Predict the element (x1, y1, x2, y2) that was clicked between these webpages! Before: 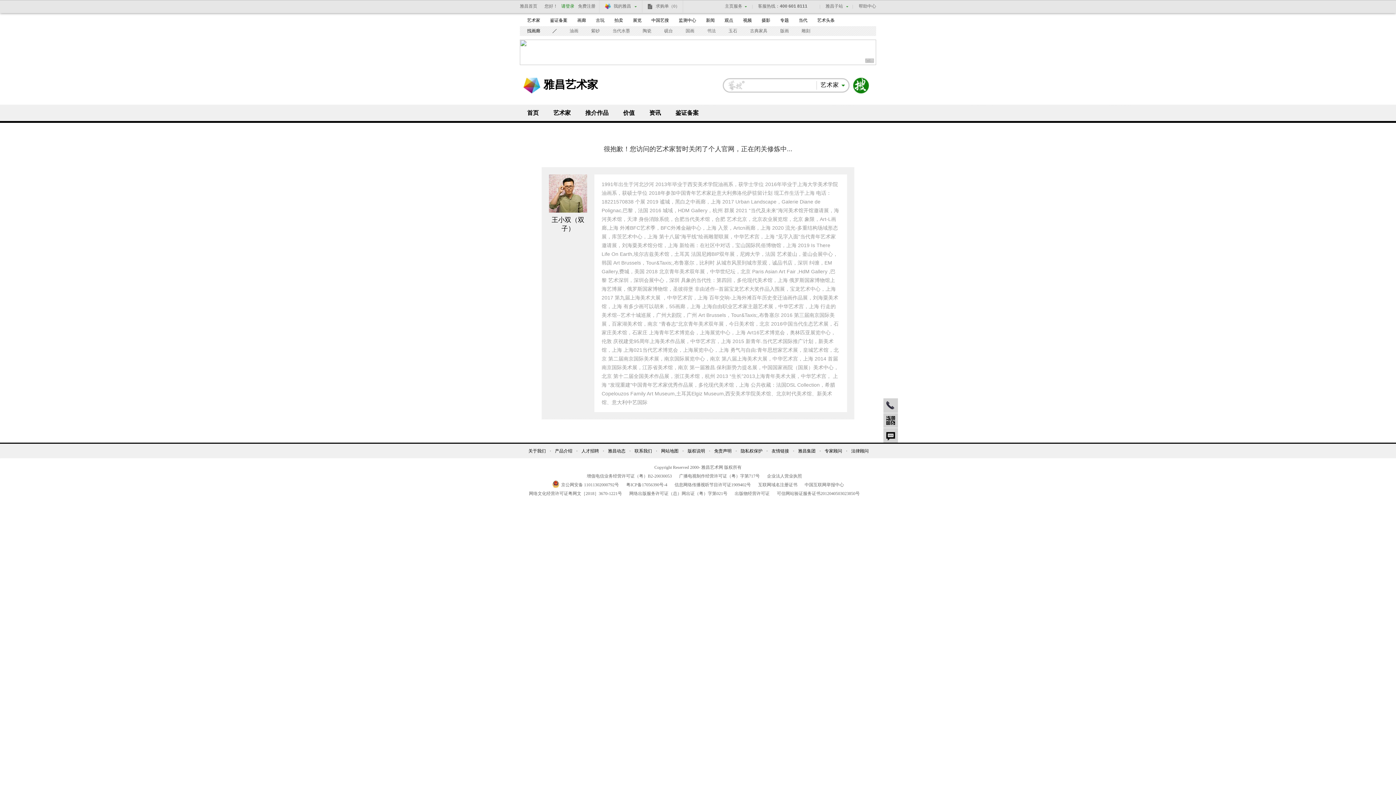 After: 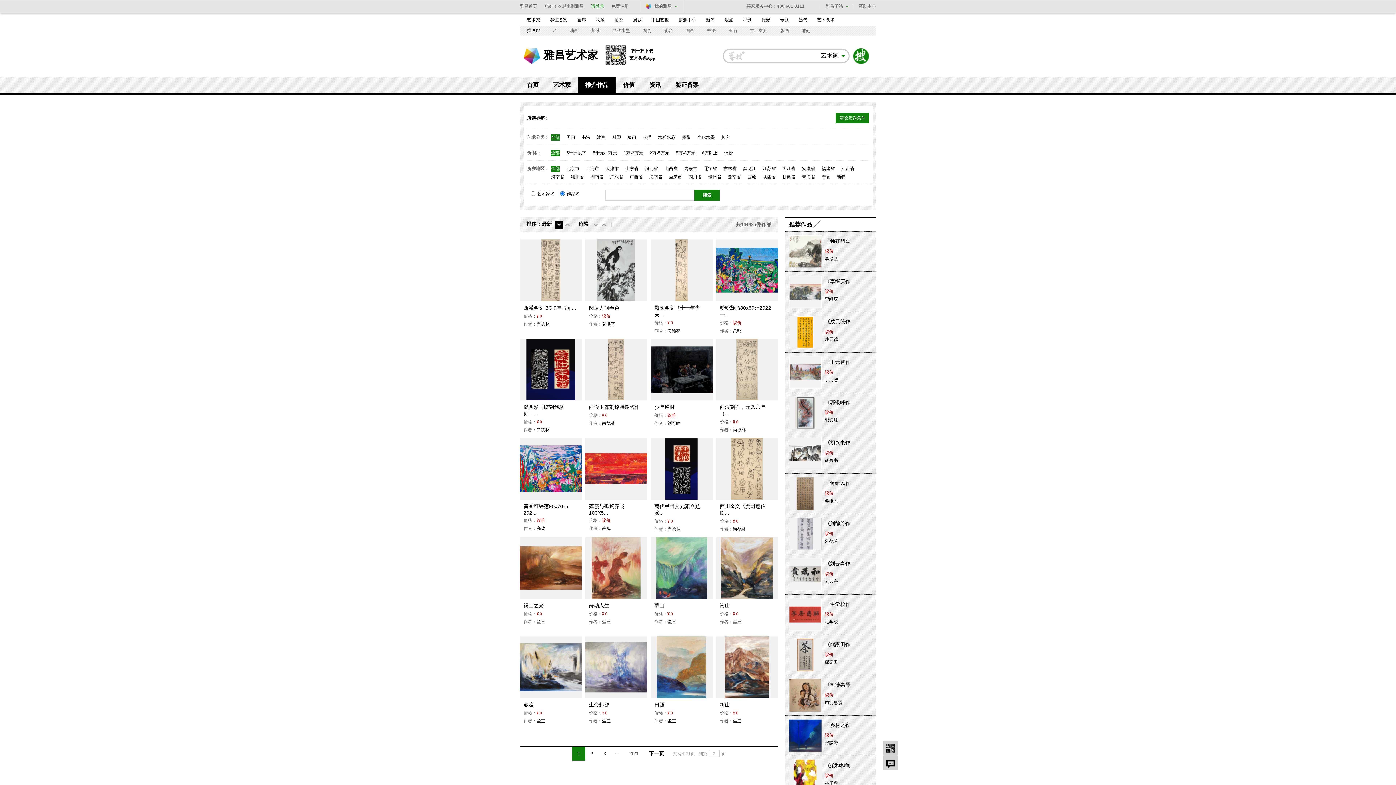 Action: label: 推介作品 bbox: (578, 104, 616, 121)